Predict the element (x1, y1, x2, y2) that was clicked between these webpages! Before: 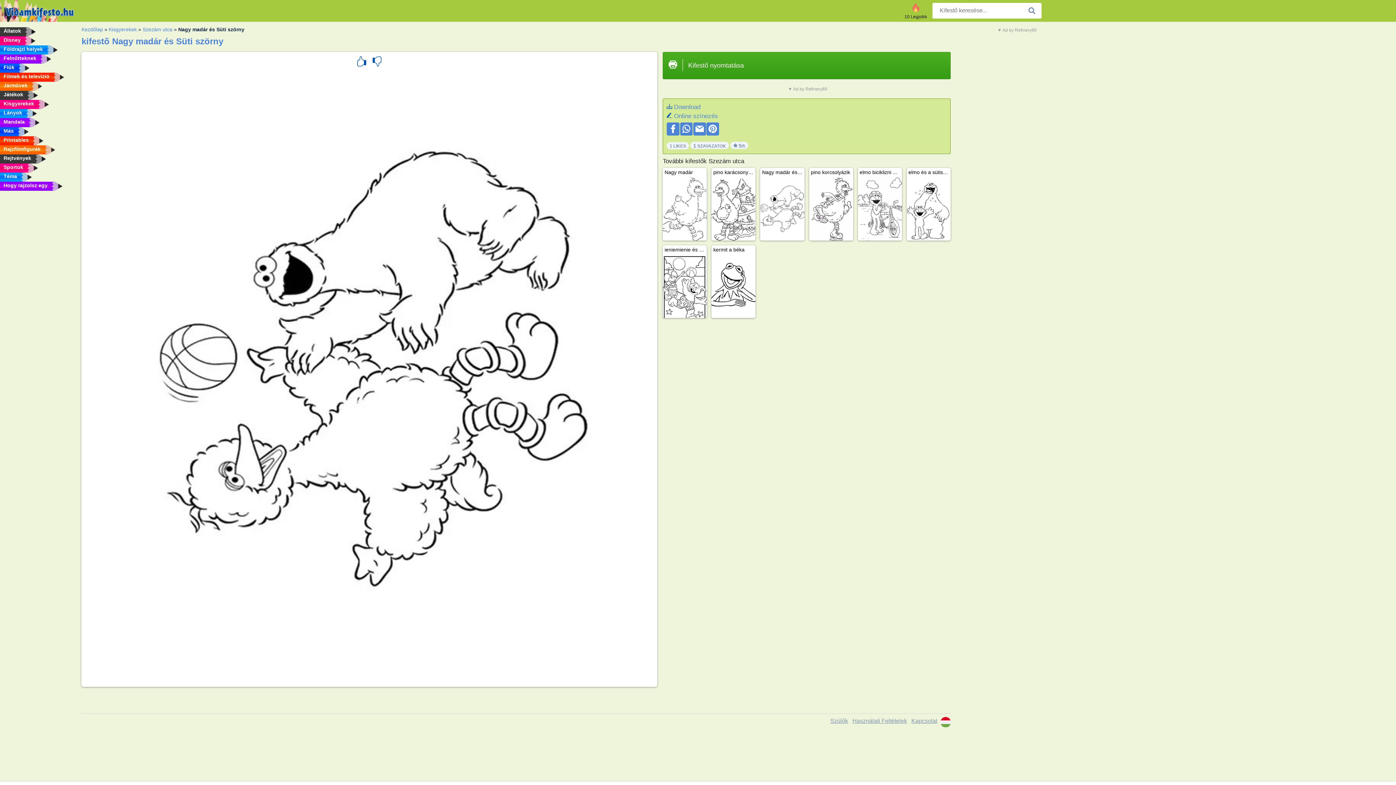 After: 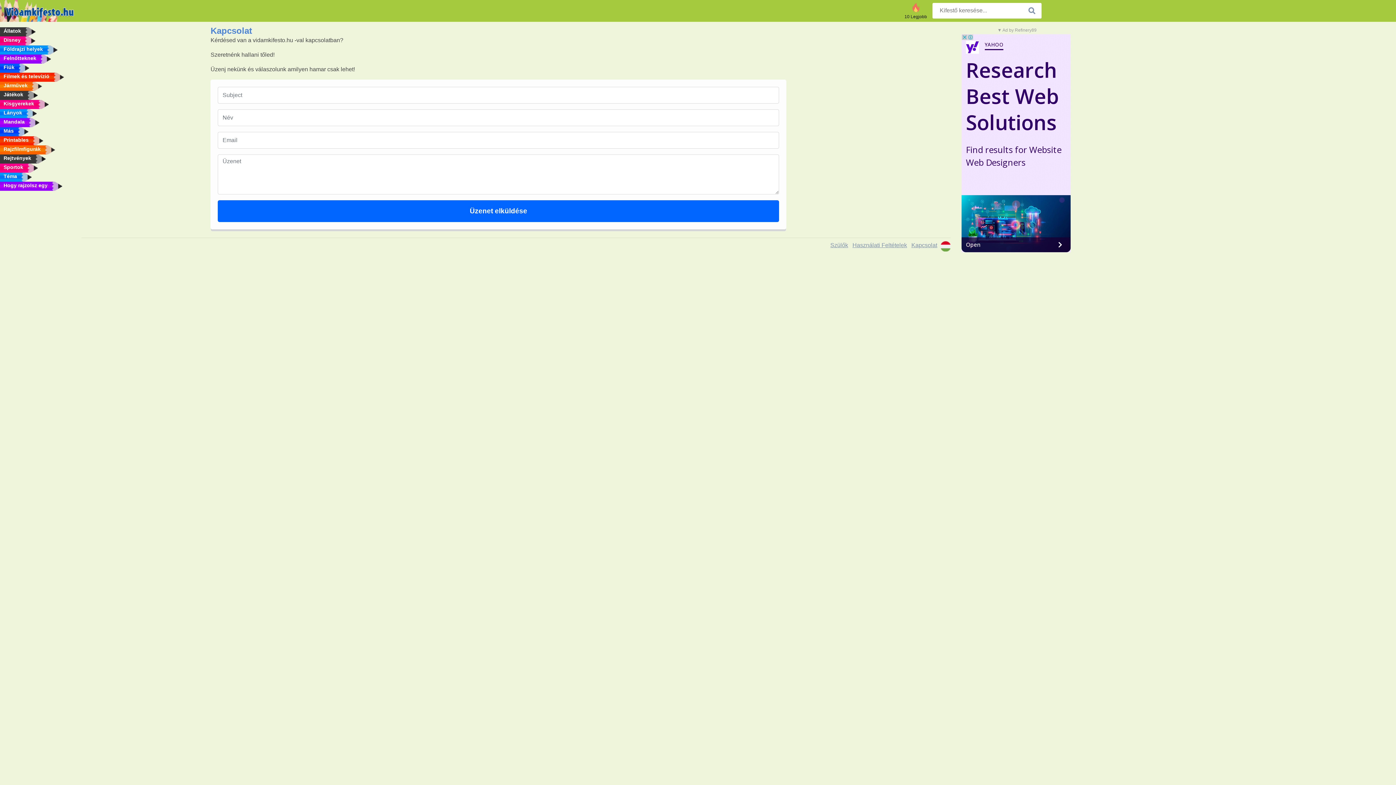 Action: bbox: (911, 718, 937, 724) label: Kapcsolat